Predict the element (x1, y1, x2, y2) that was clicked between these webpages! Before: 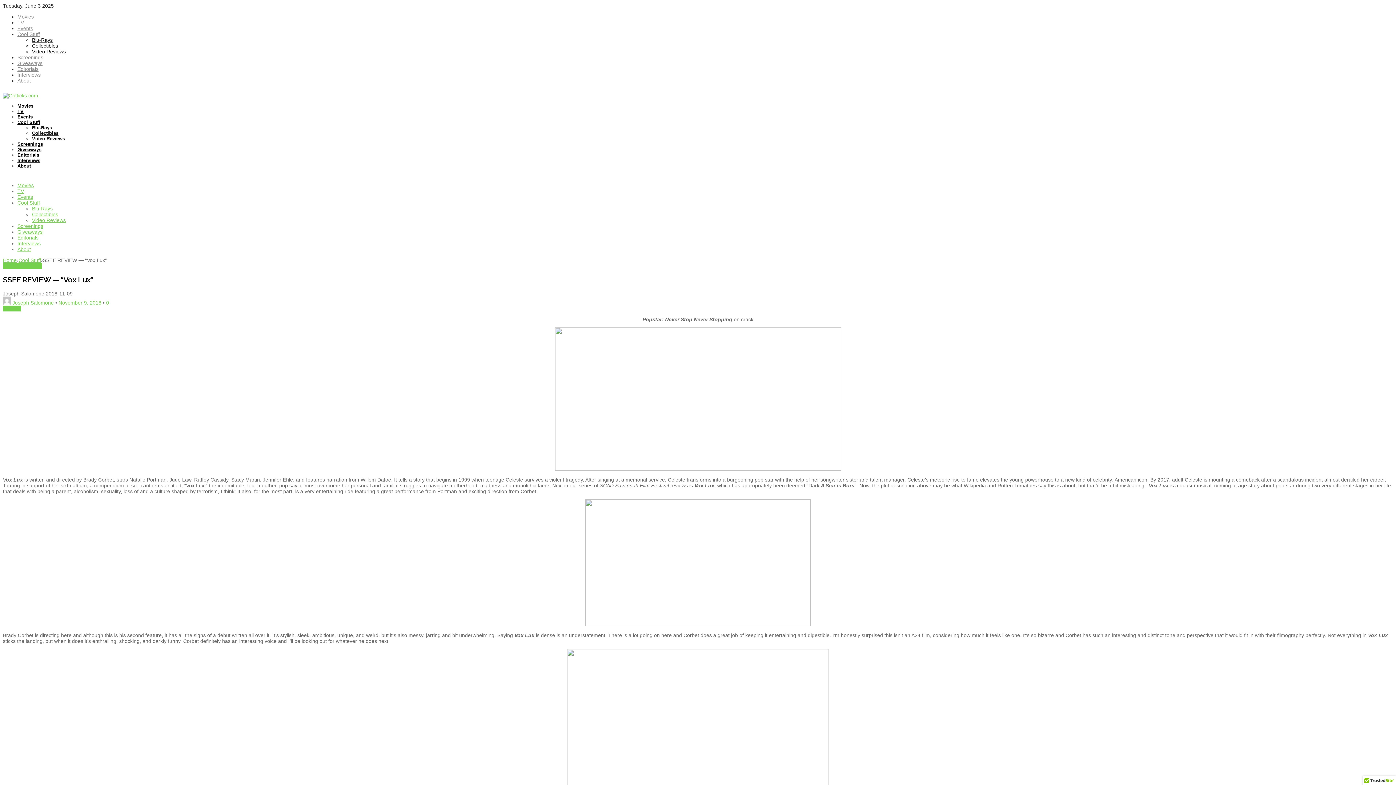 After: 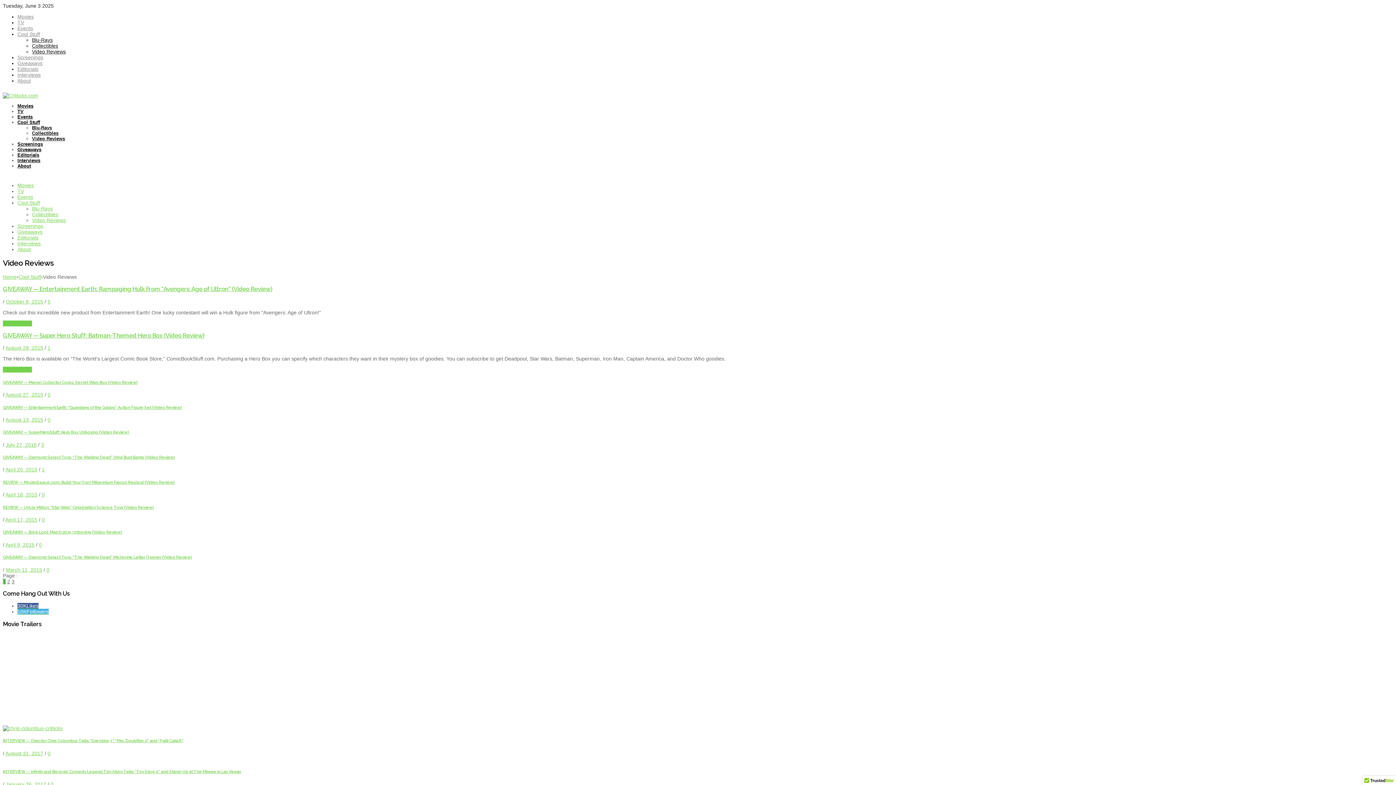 Action: bbox: (32, 48, 65, 54) label: Video Reviews